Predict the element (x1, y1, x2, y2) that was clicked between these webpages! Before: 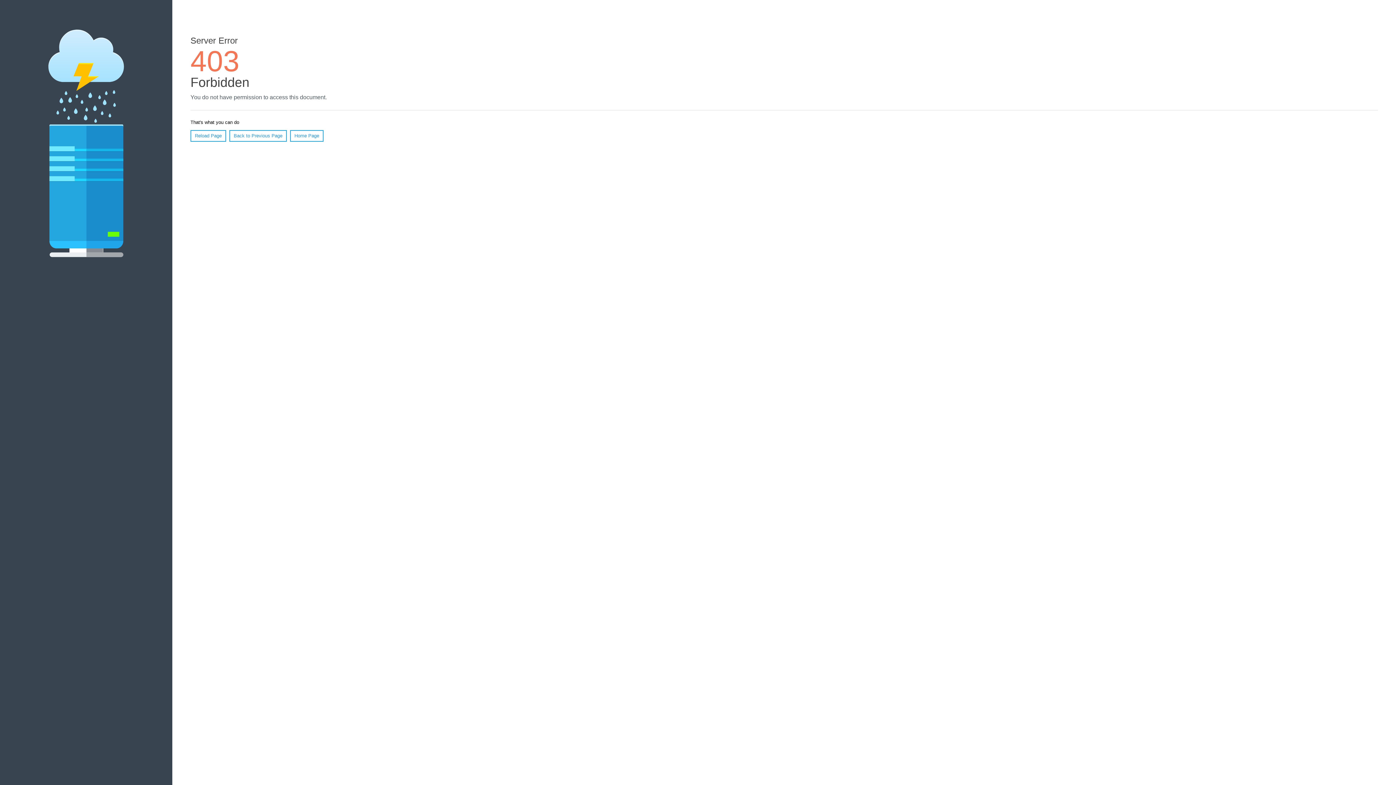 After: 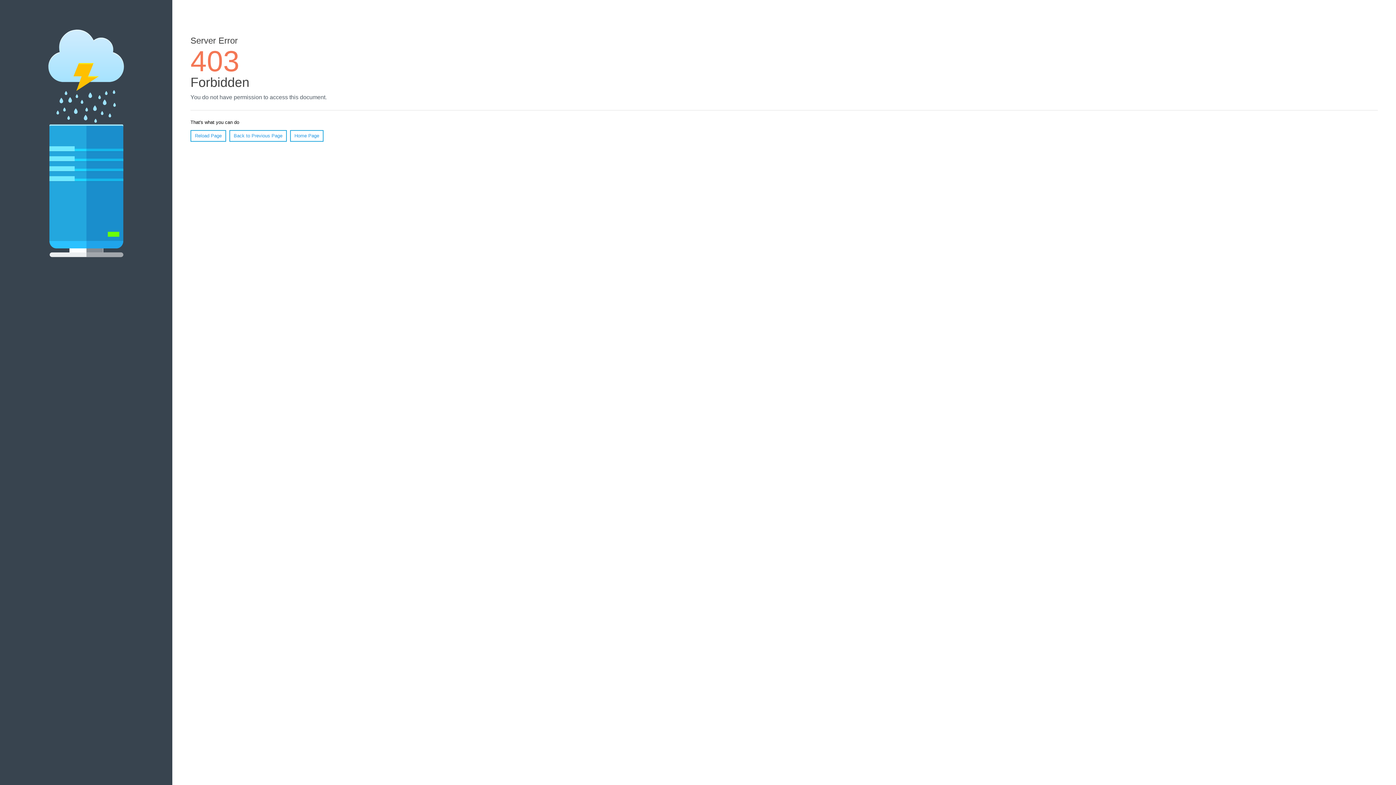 Action: bbox: (190, 130, 226, 141) label: Reload Page